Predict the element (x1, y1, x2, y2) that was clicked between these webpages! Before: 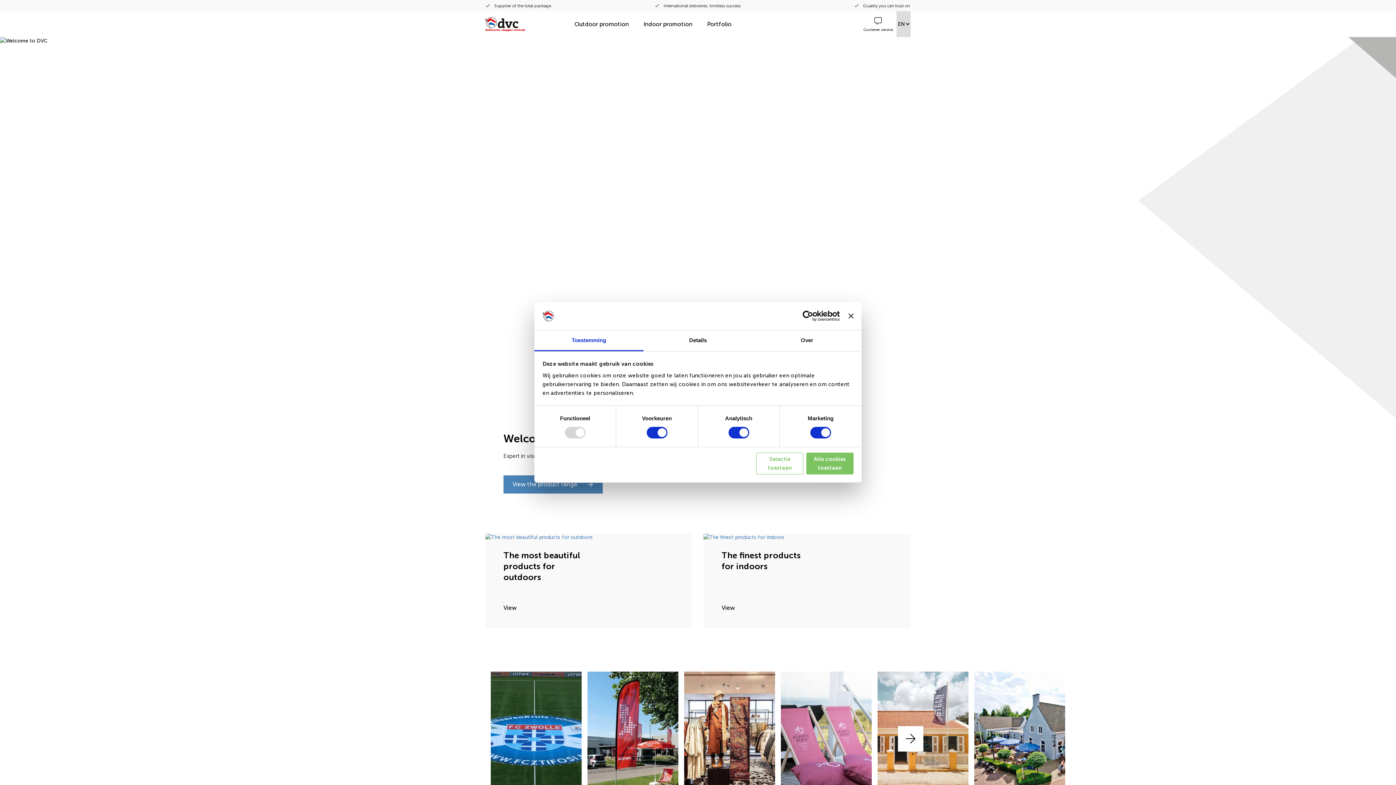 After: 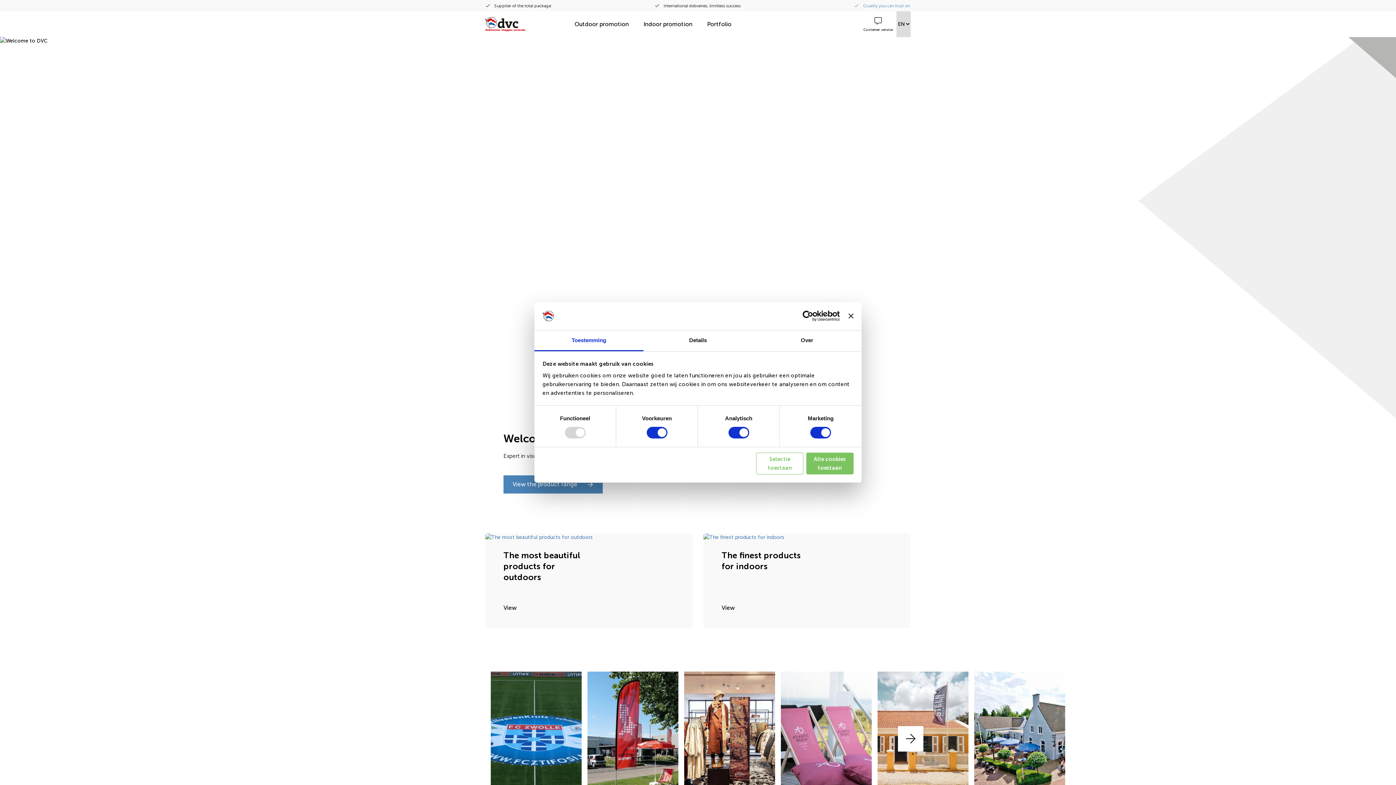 Action: bbox: (769, 2, 910, 9) label:     Quality you can trust on